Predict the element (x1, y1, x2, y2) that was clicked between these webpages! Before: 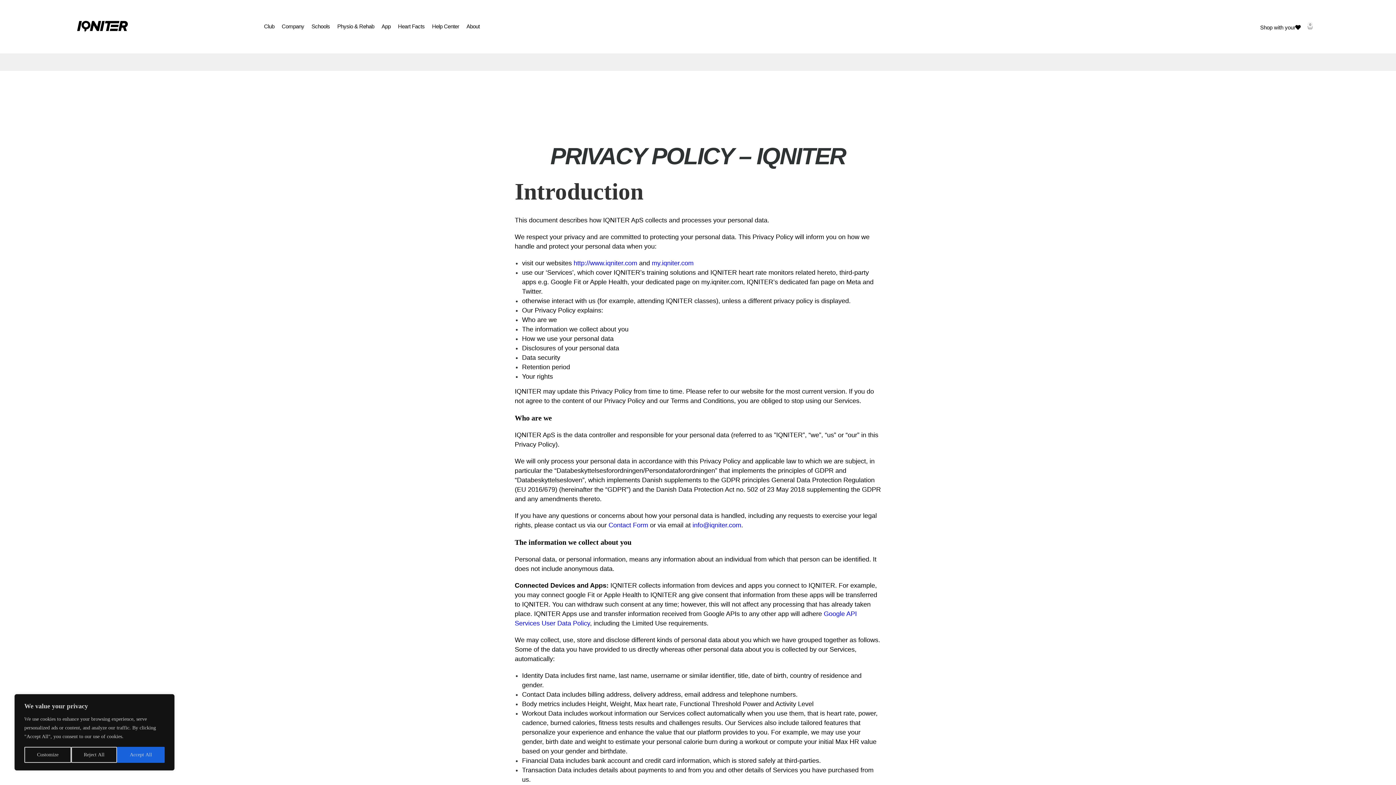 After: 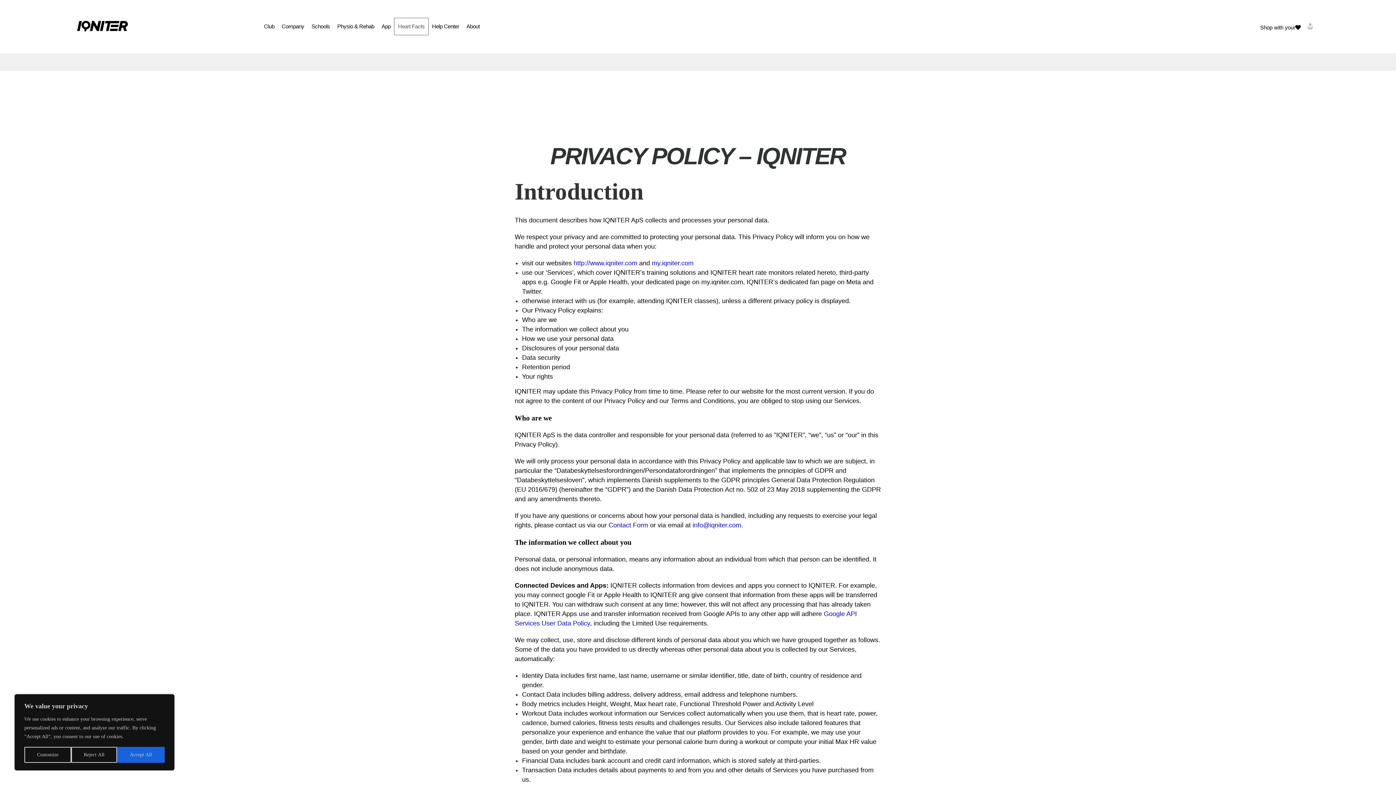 Action: label: Heart Facts bbox: (394, 18, 428, 35)